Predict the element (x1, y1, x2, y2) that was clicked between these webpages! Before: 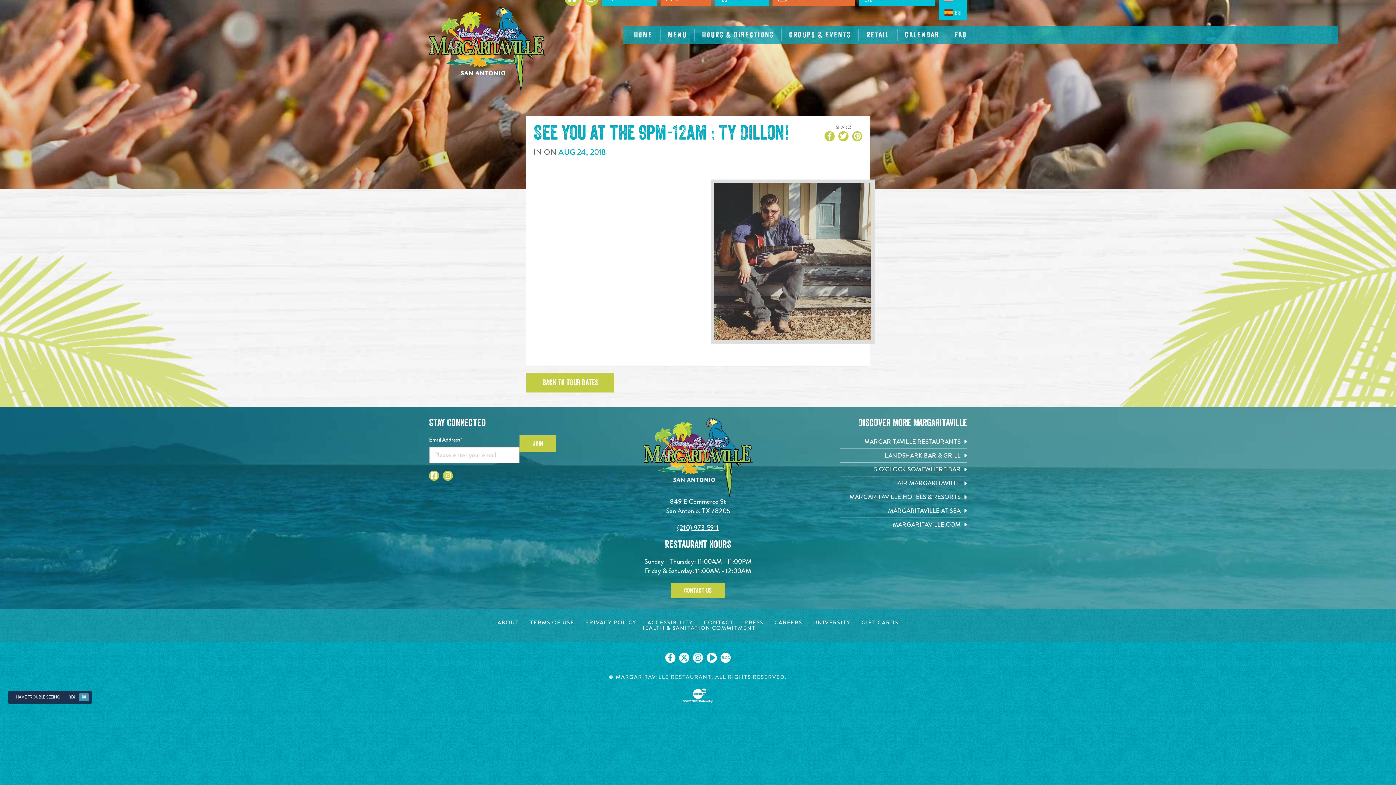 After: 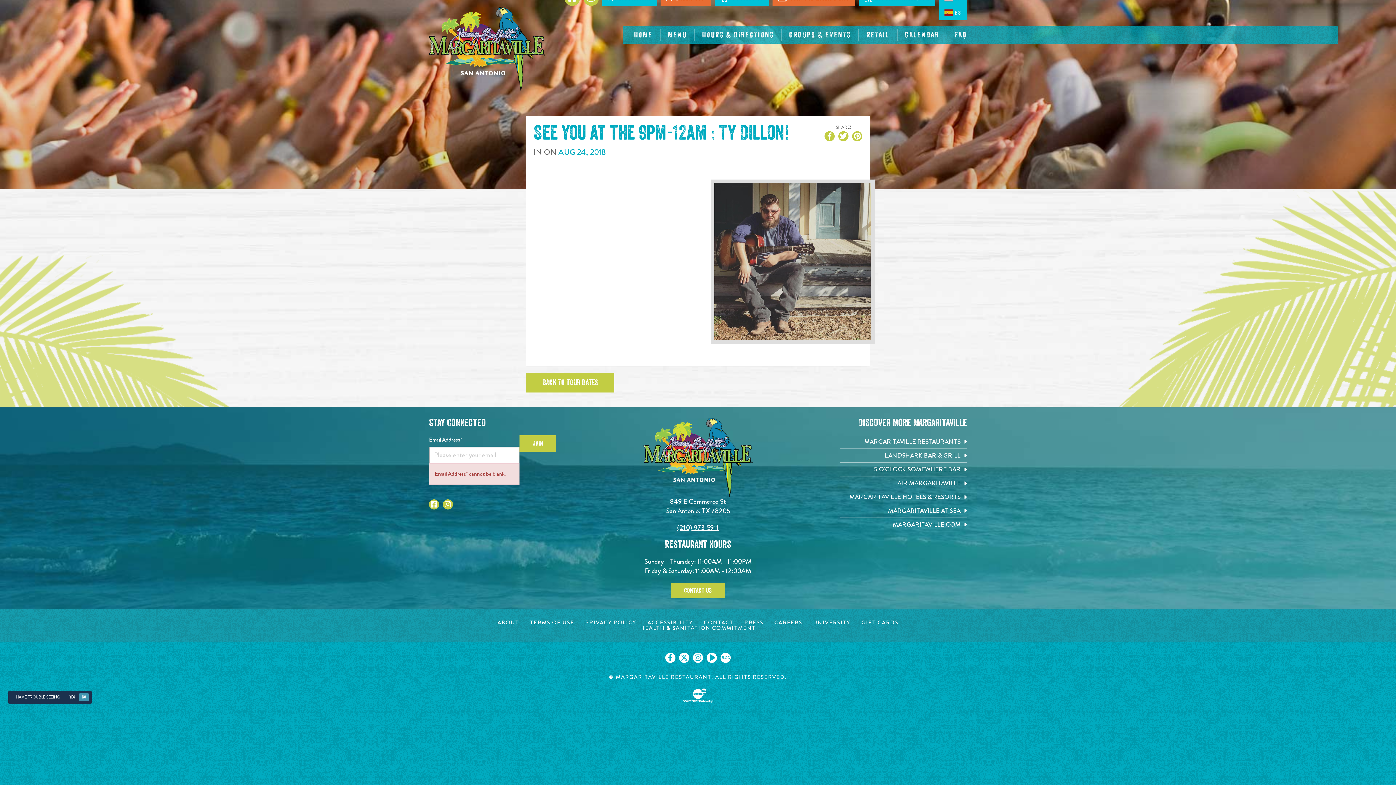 Action: label: JOIN bbox: (519, 435, 556, 452)